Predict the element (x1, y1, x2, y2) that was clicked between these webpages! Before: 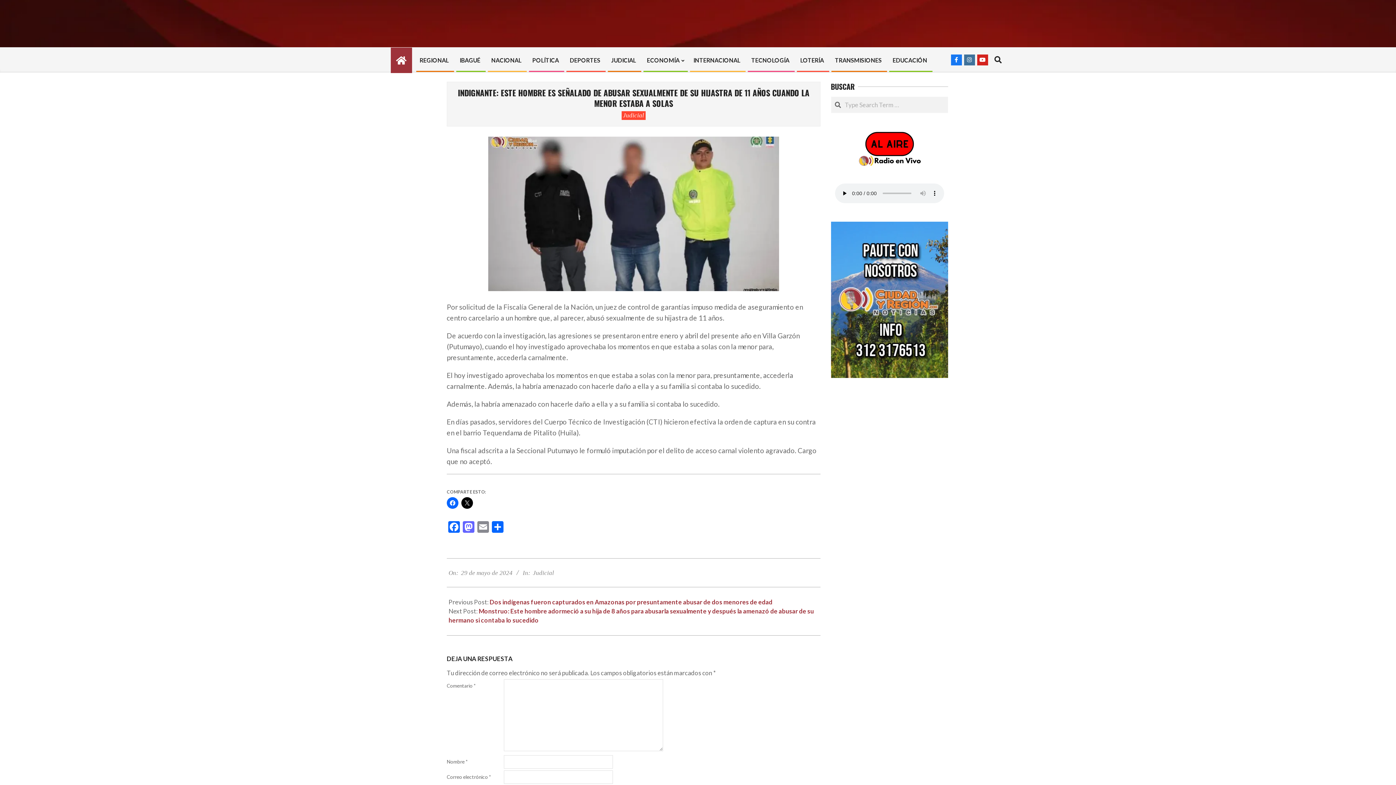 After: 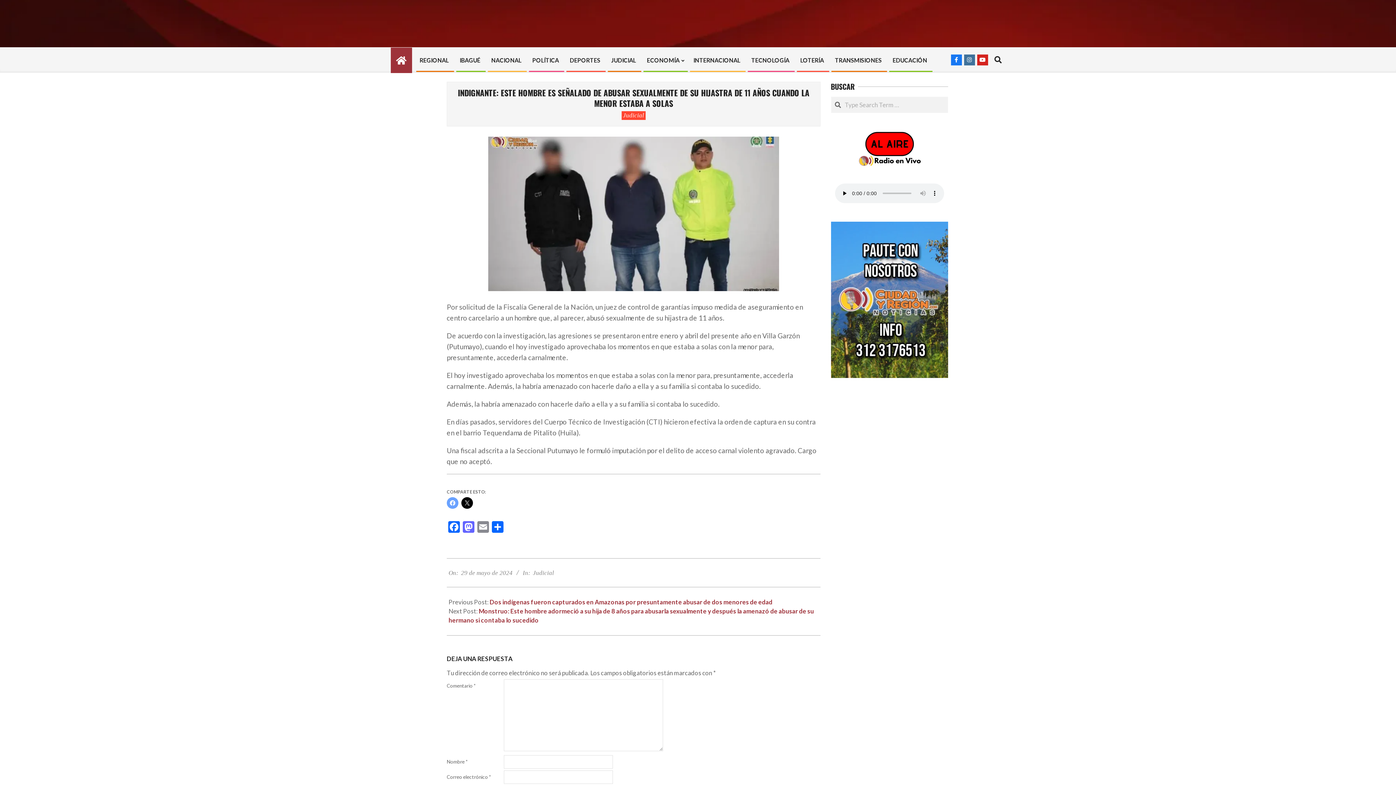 Action: bbox: (446, 497, 458, 509) label: Haz clic para compartir en Facebook (Se abre en una ventana nueva)